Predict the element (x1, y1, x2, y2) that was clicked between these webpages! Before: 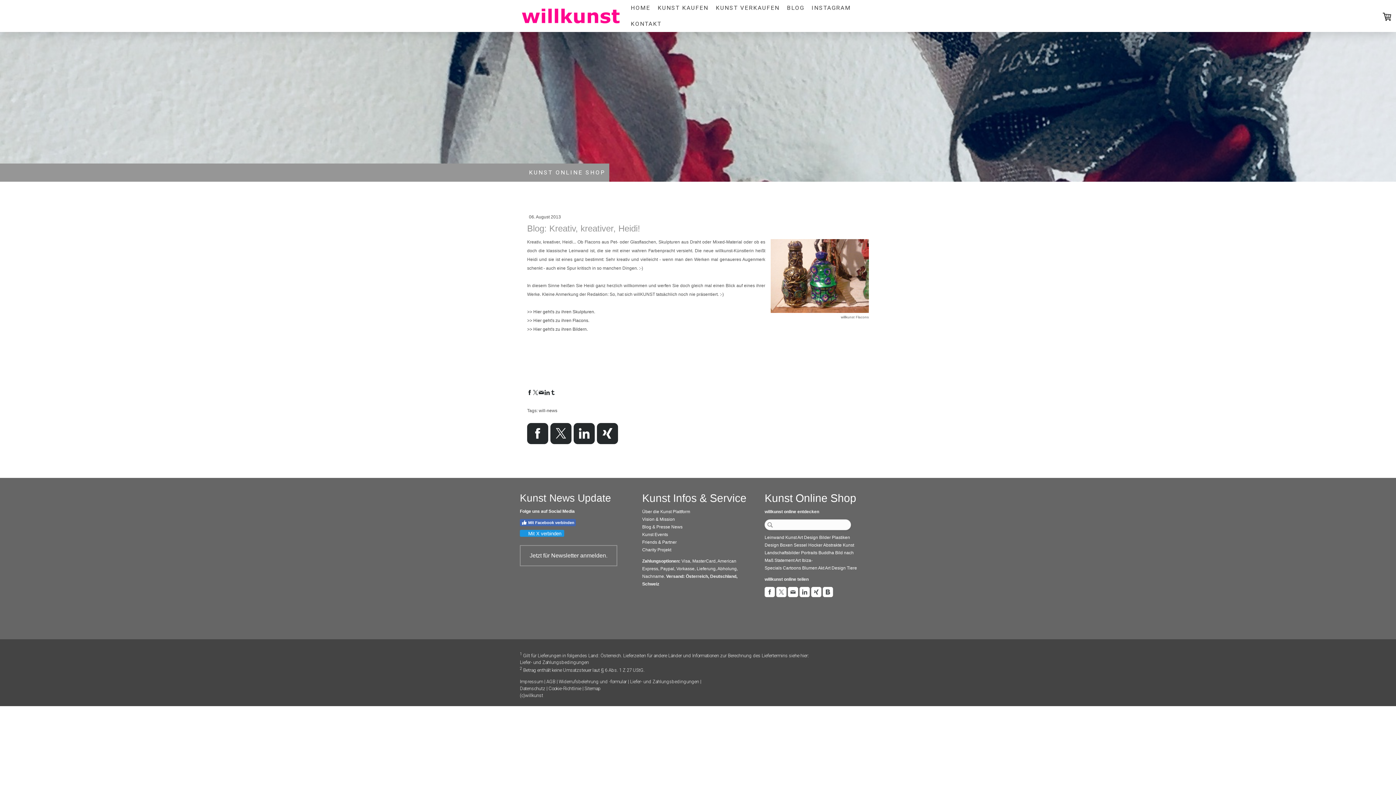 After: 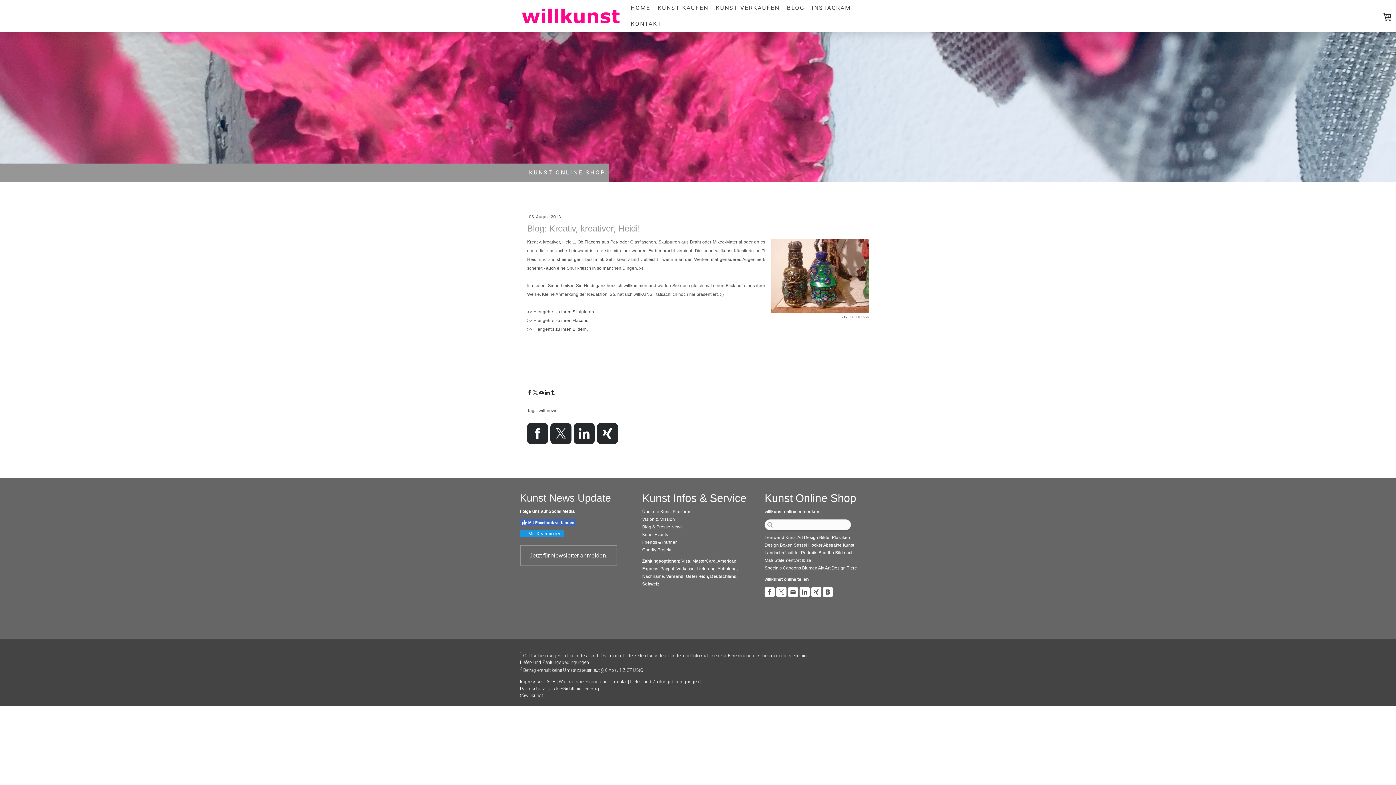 Action: bbox: (764, 587, 775, 597)